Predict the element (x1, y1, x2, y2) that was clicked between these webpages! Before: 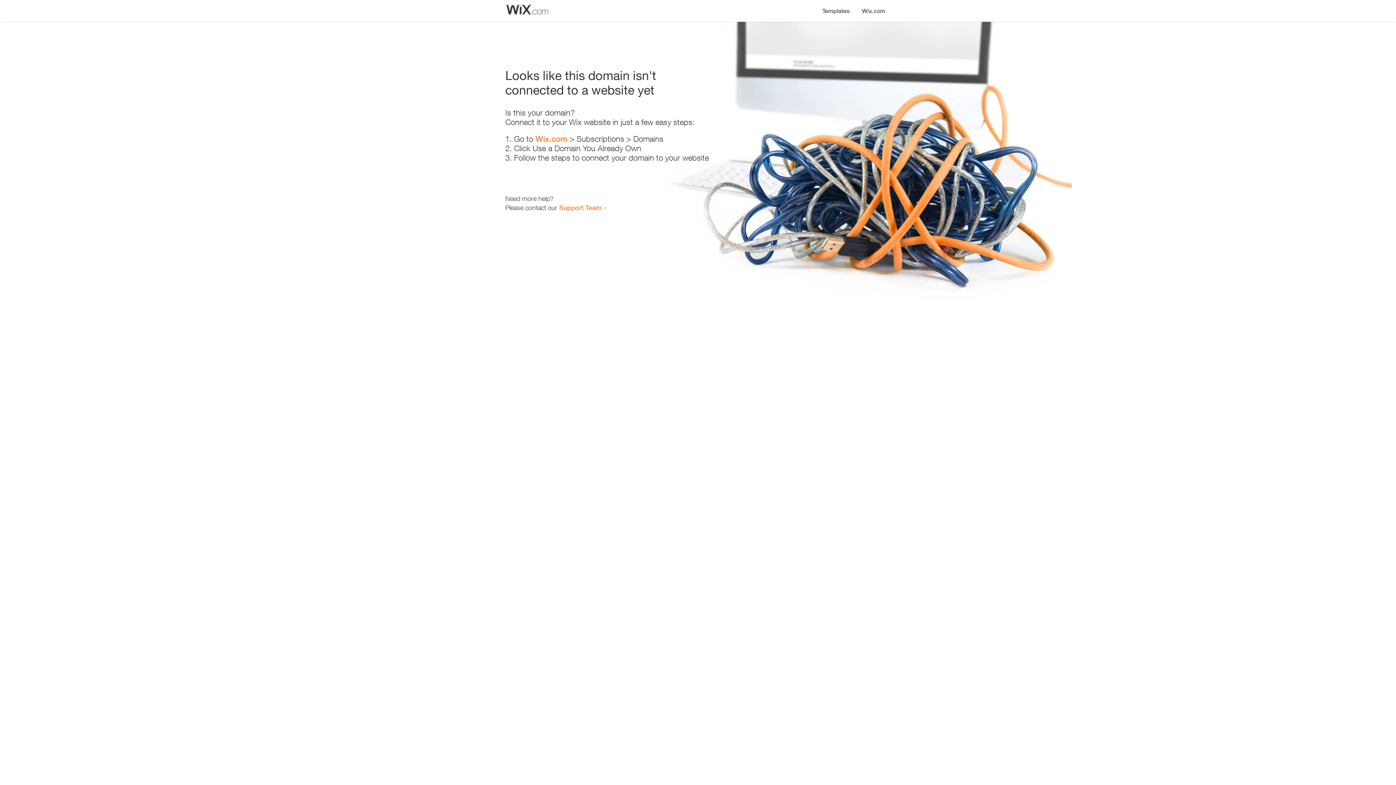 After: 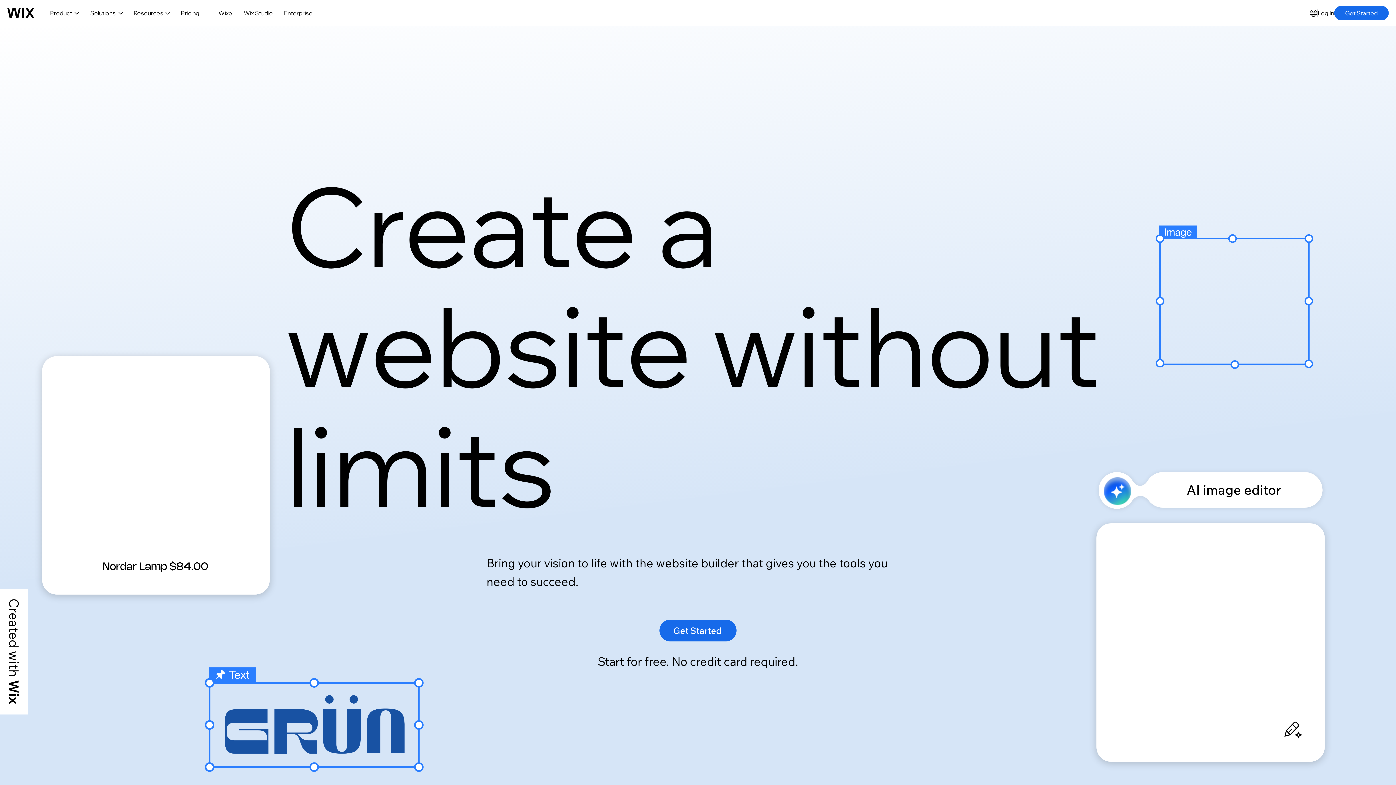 Action: bbox: (535, 134, 567, 143) label: Wix.com